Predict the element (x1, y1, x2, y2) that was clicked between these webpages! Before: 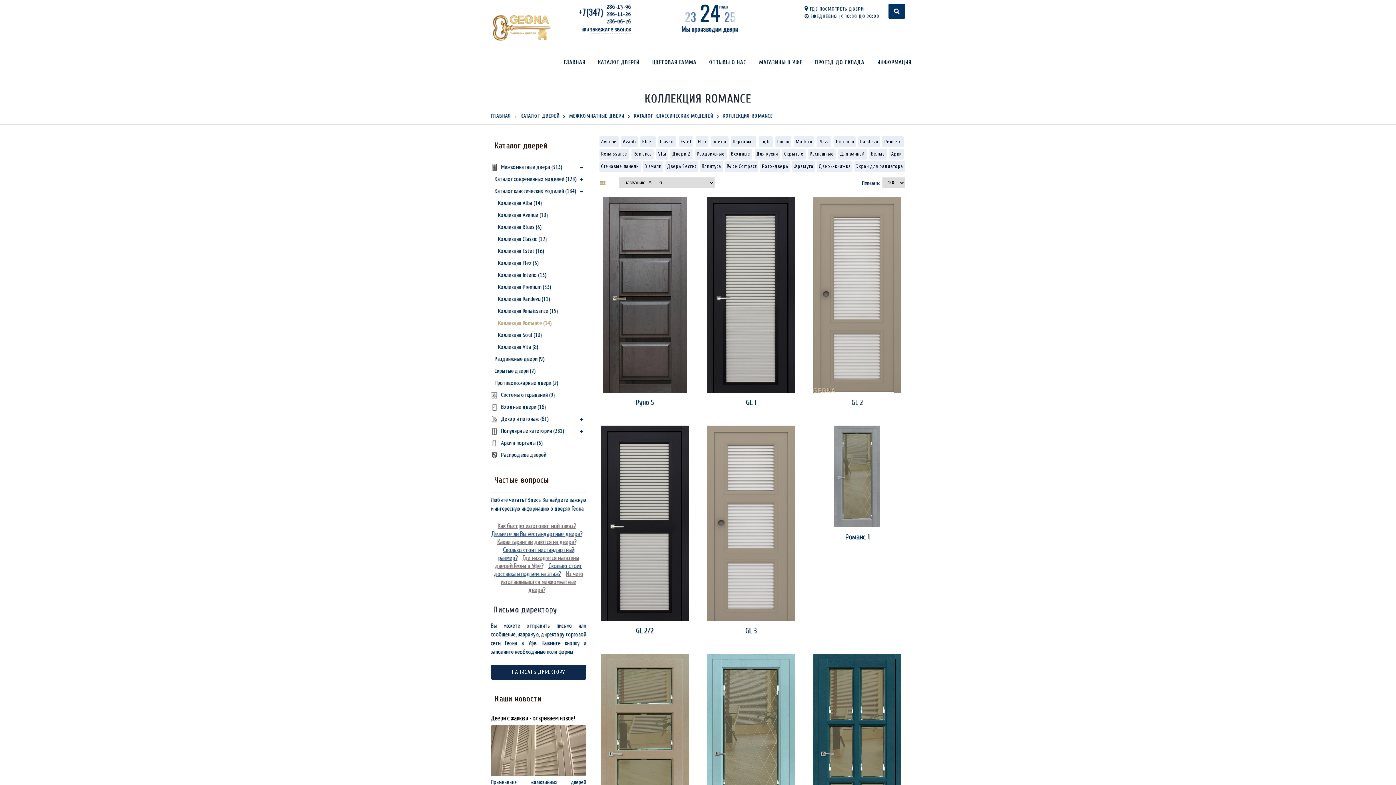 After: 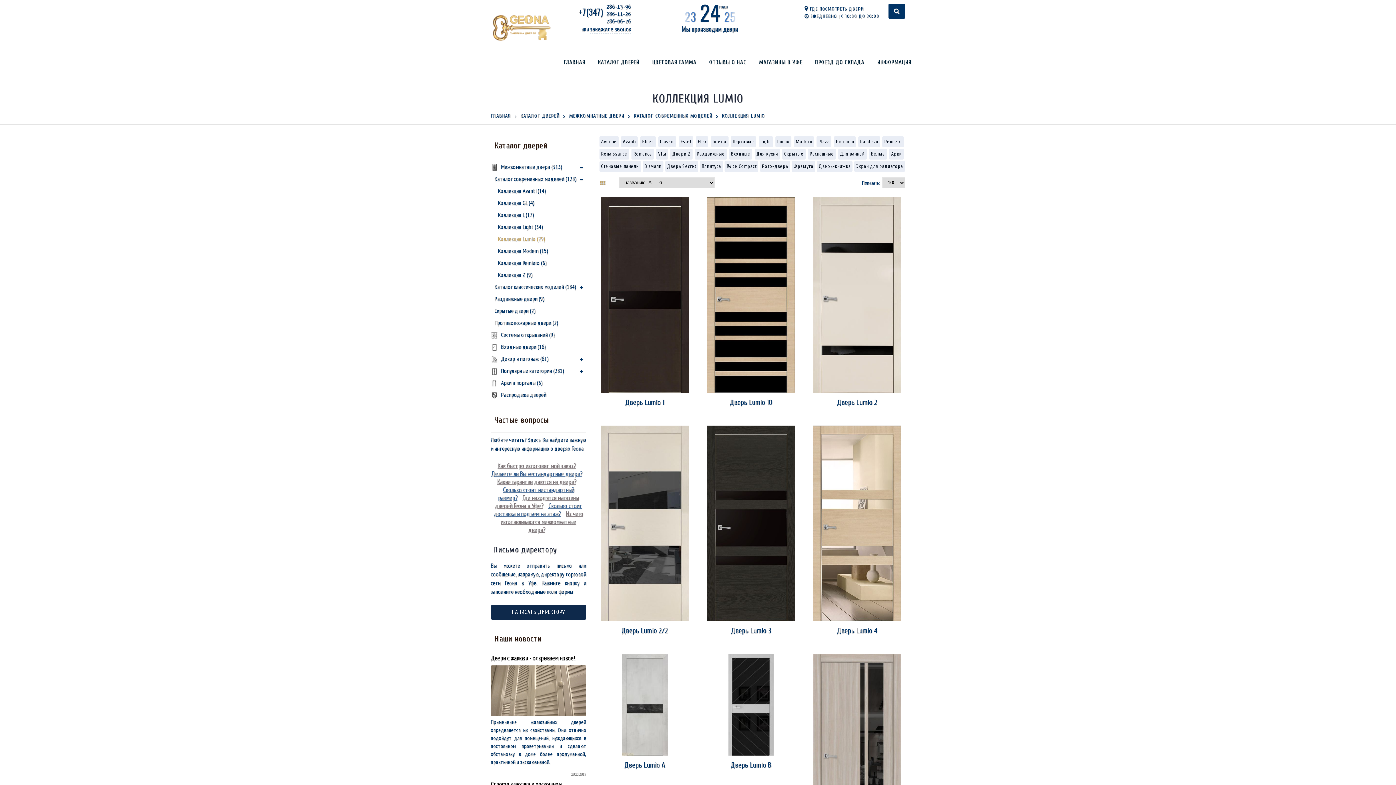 Action: label: Lumio bbox: (775, 136, 791, 147)